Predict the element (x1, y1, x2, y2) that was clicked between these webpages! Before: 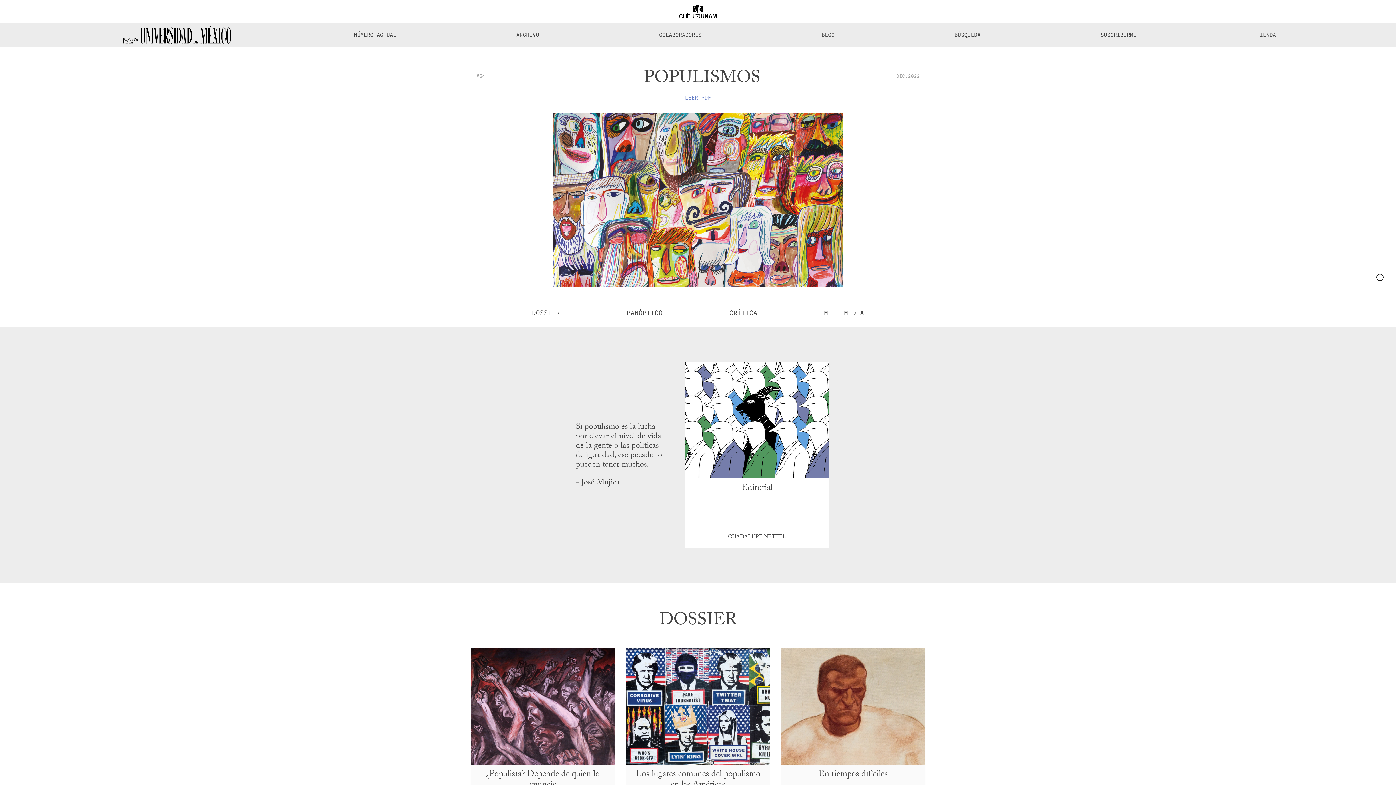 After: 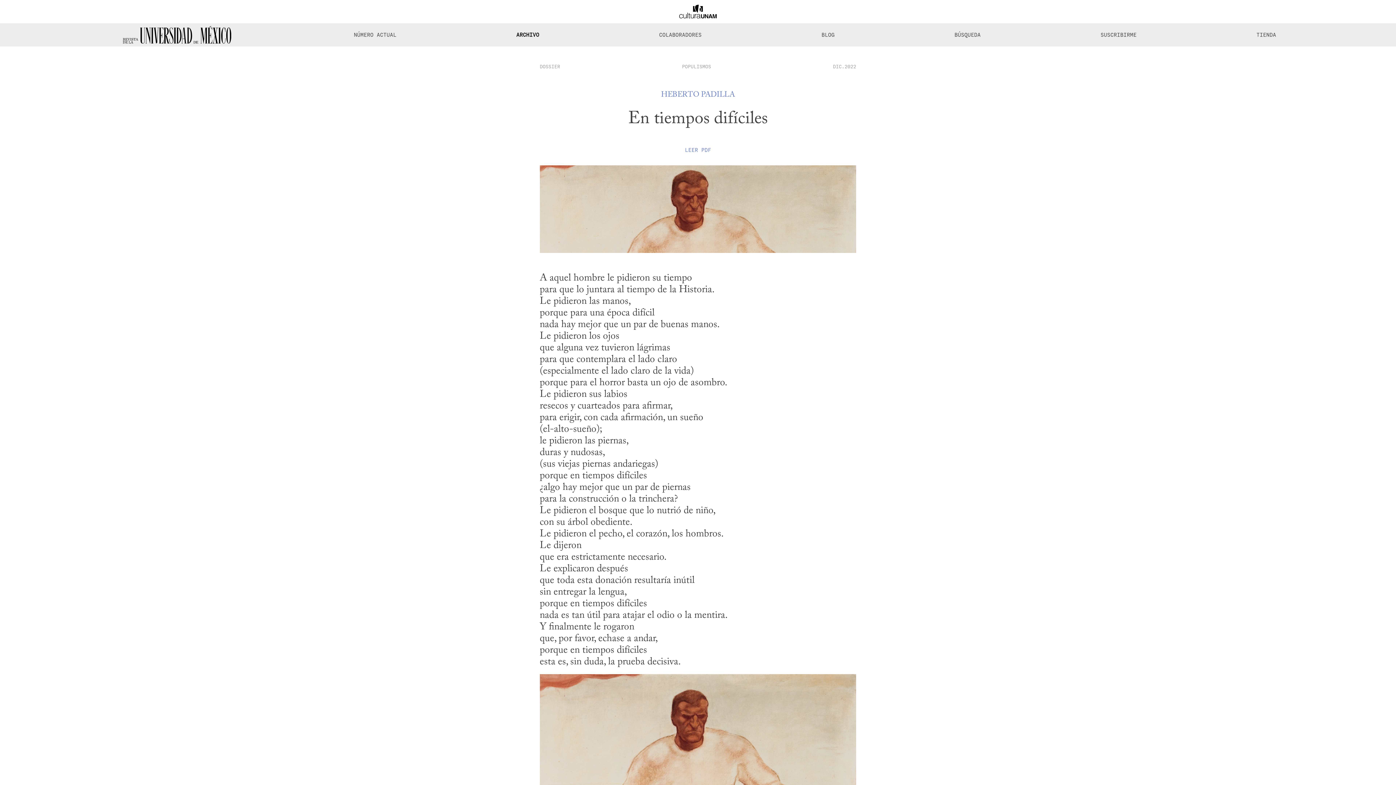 Action: bbox: (781, 648, 925, 834)